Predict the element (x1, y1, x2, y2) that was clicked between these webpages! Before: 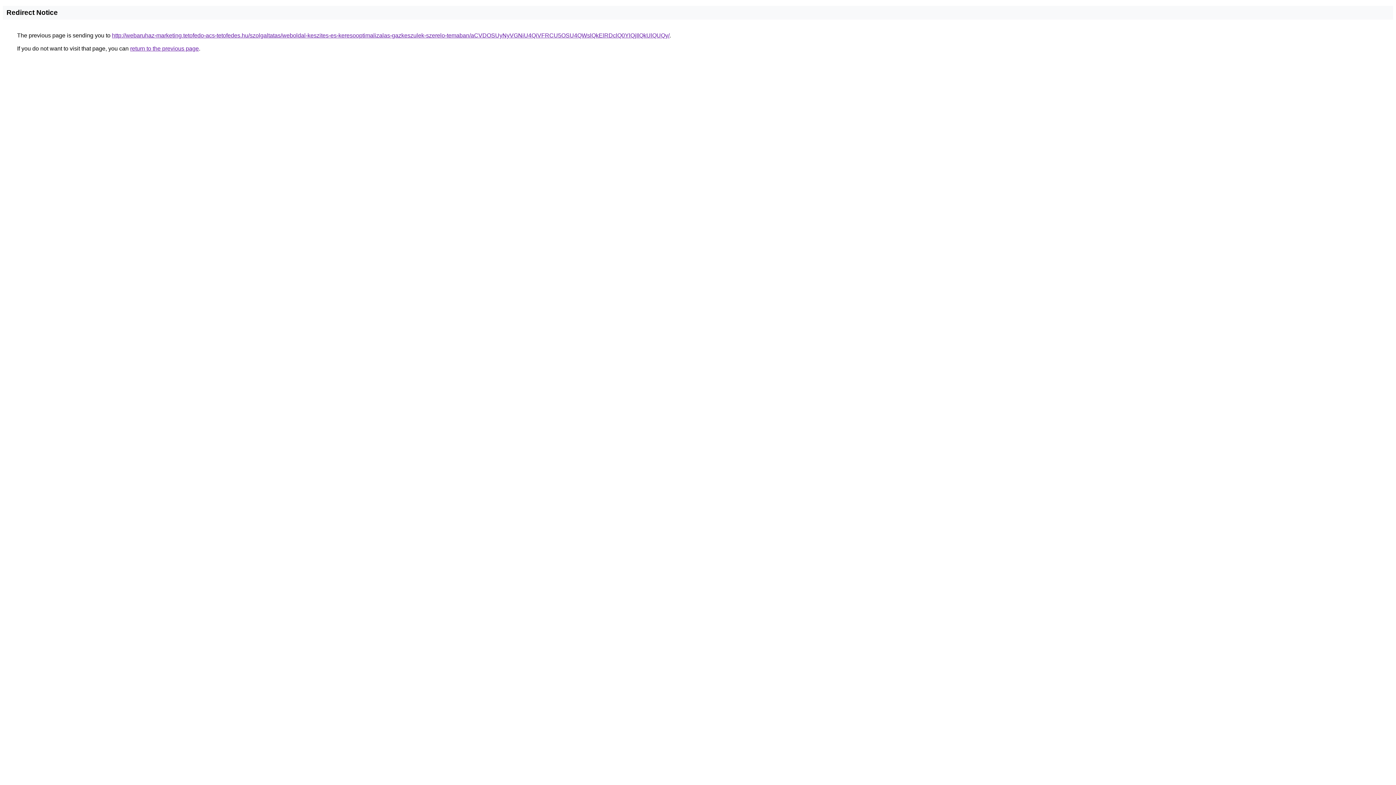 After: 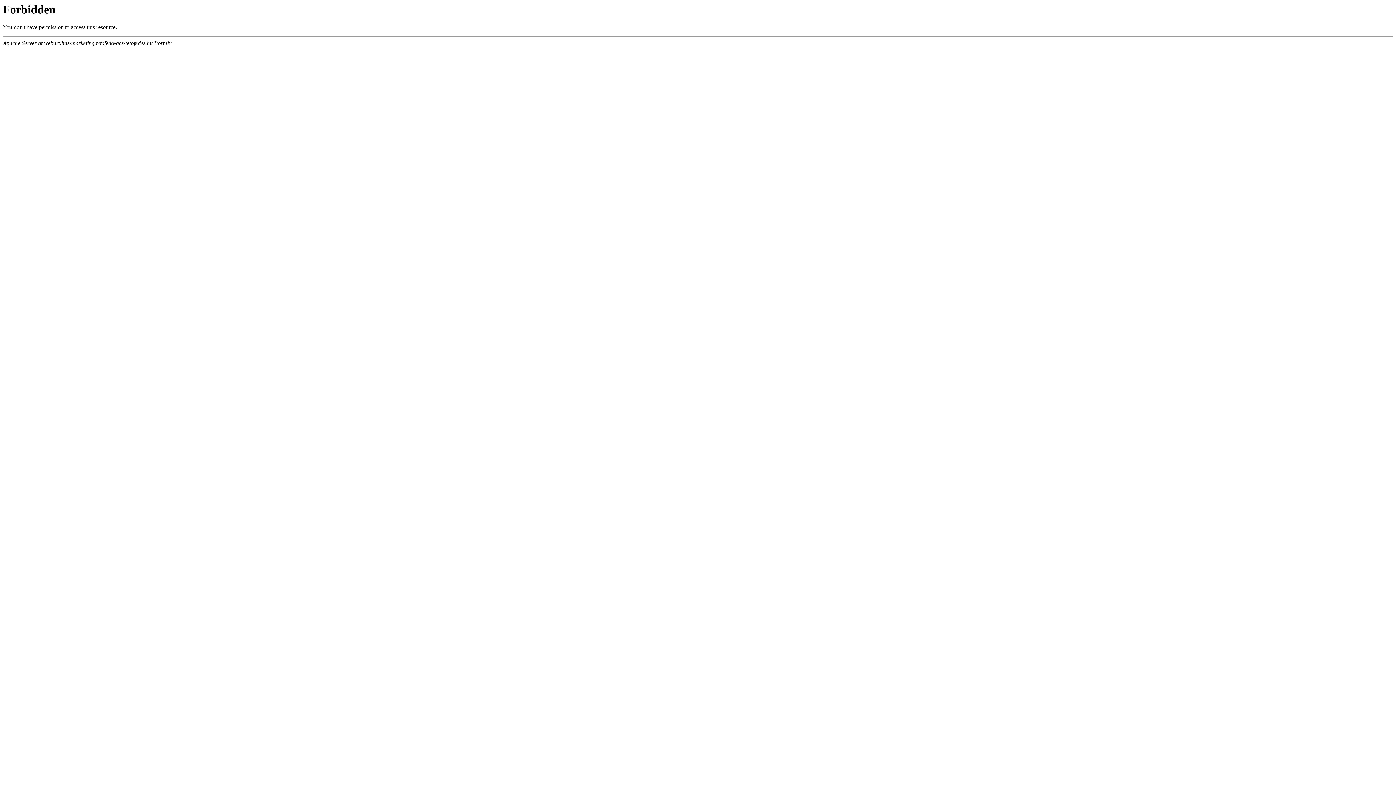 Action: label: http://webaruhaz-marketing.tetofedo-acs-tetofedes.hu/szolgaltatas/weboldal-keszites-es-keresooptimalizalas-gazkeszulek-szerelo-temaban/aCVDOSUyNyVGNiU4QiVFRCU5OSU4QWslQkElRDclQ0YlQjIlQkUlQUQy/ bbox: (112, 32, 669, 38)